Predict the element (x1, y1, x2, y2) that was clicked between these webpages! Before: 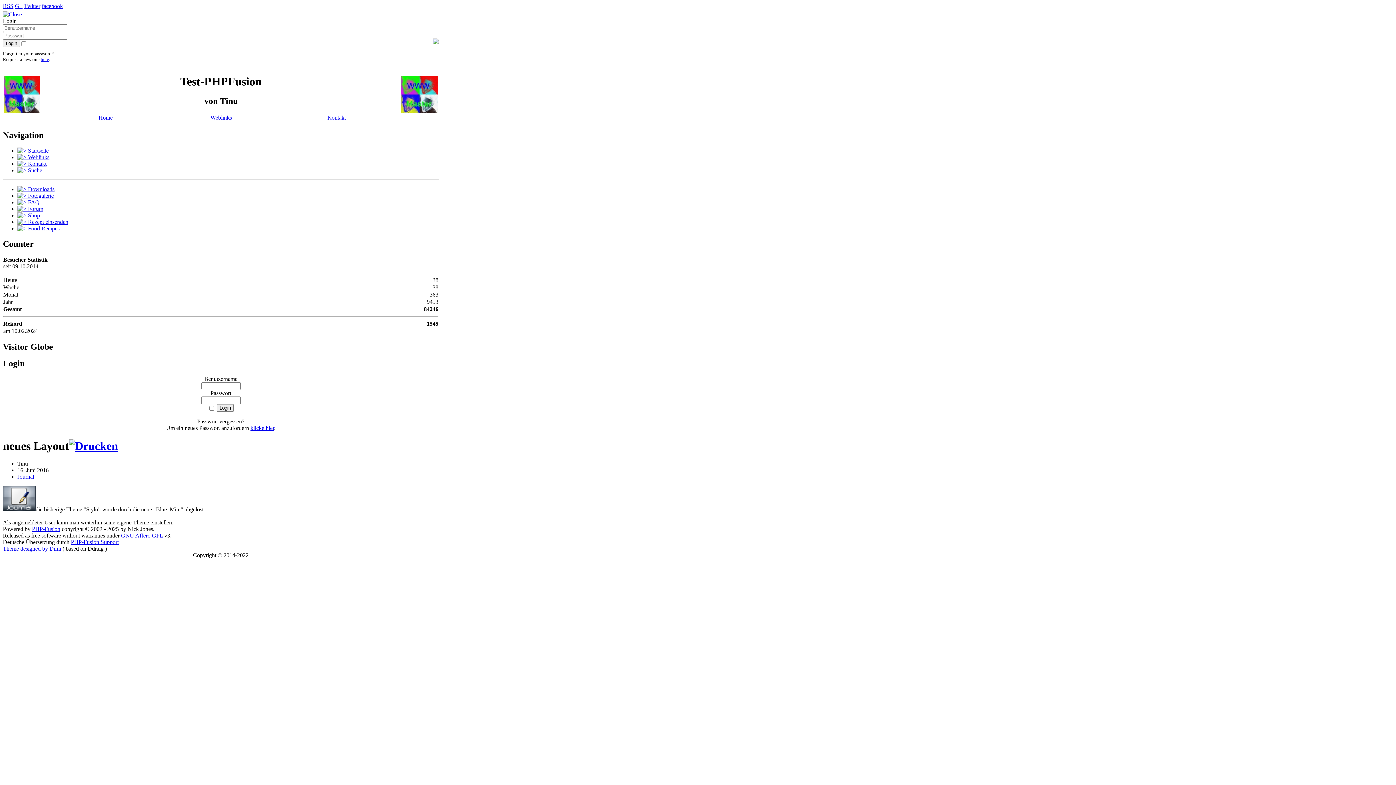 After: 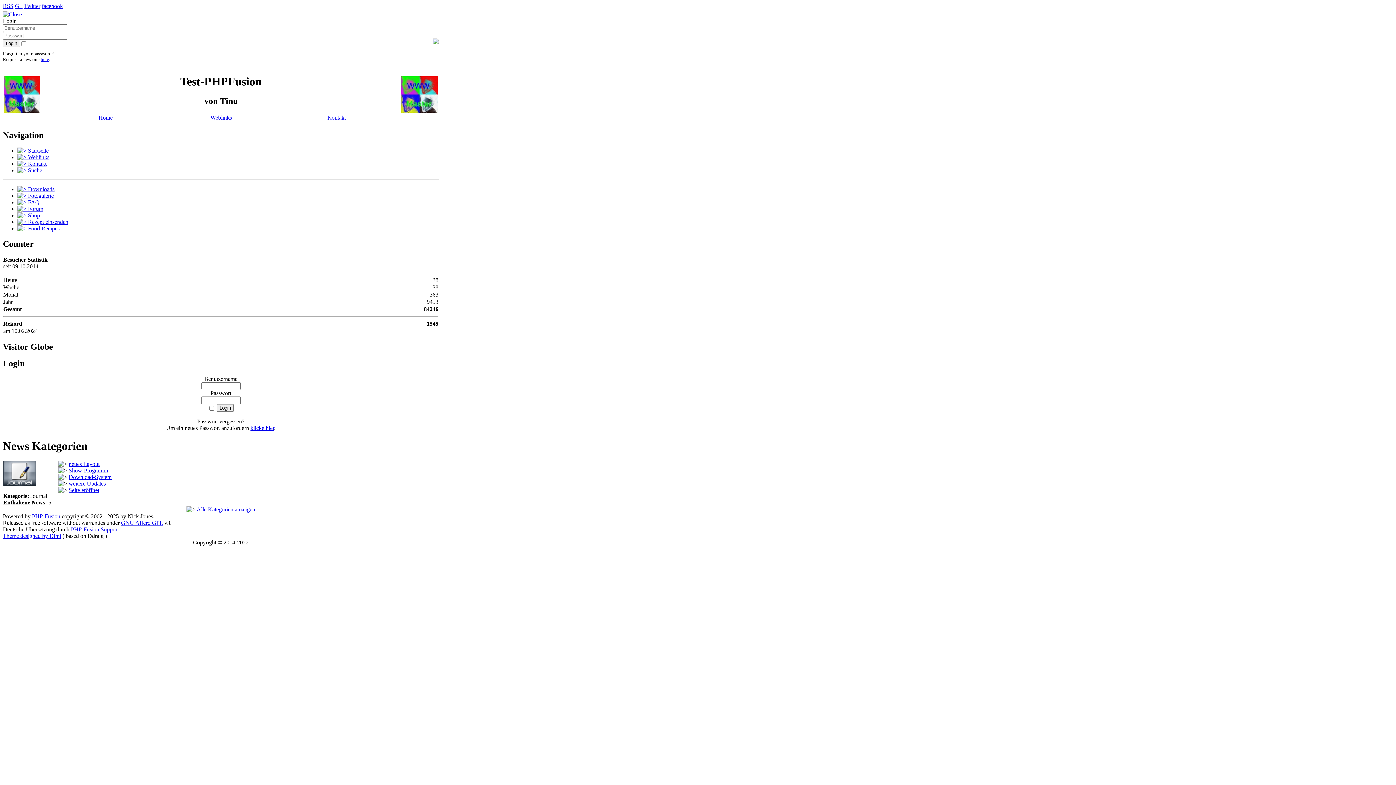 Action: bbox: (2, 506, 35, 512)